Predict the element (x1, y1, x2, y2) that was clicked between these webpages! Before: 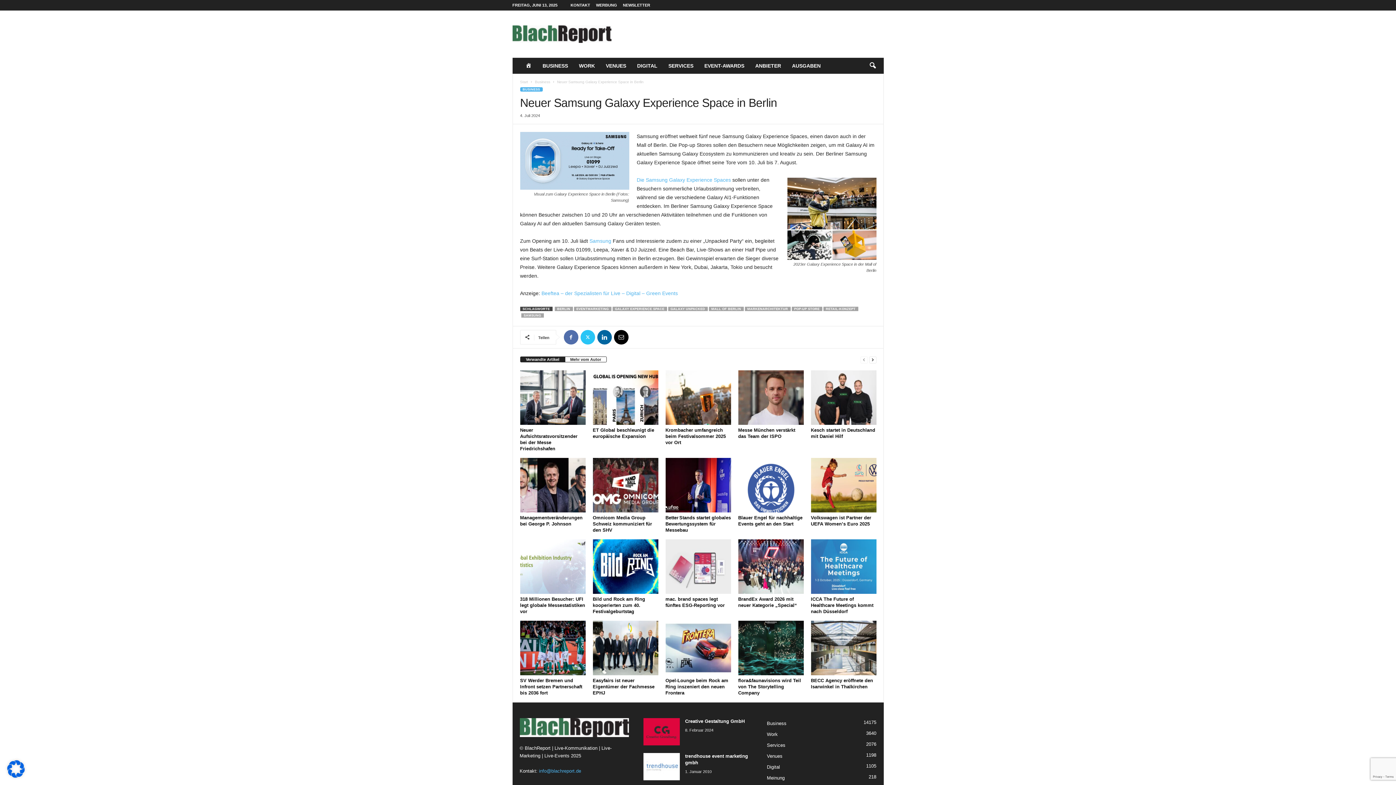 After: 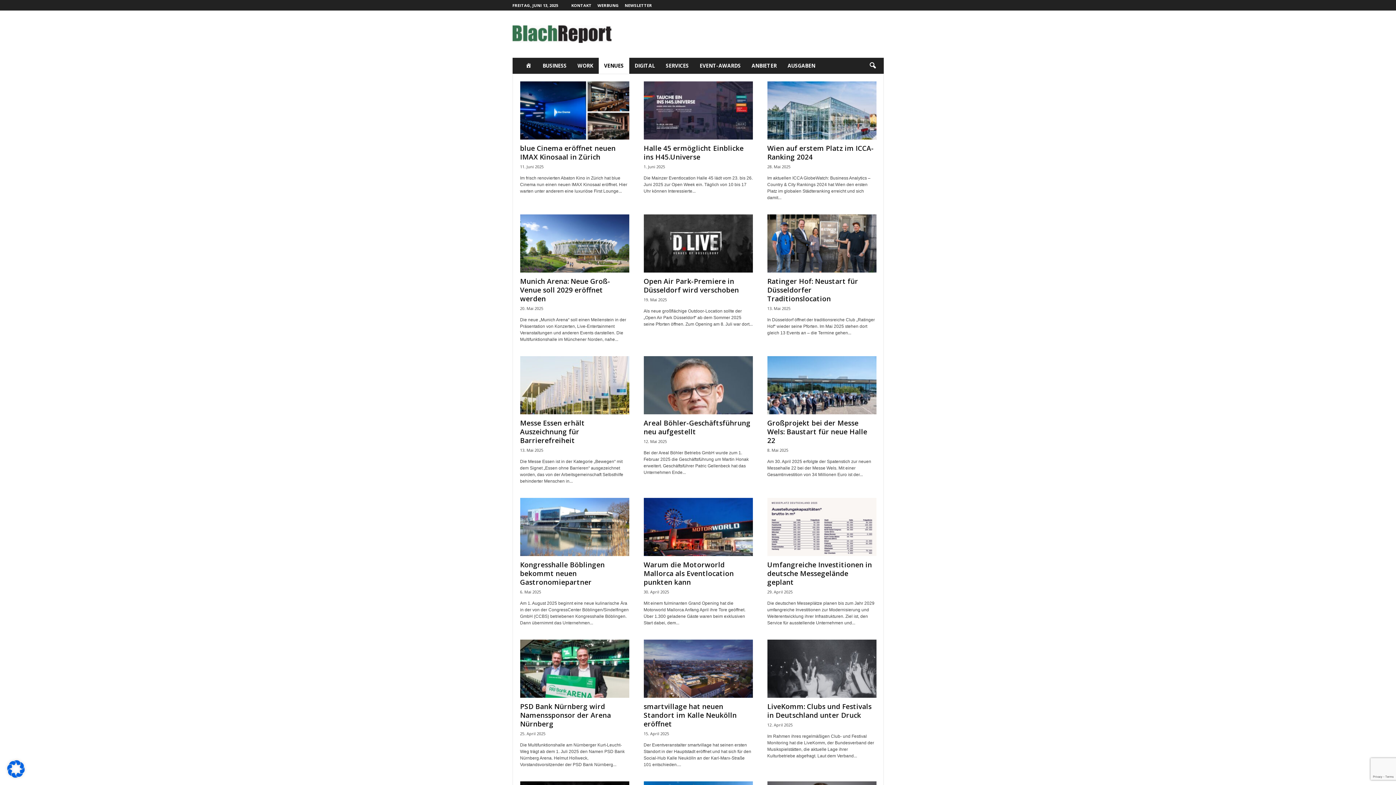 Action: label: VENUES bbox: (600, 57, 631, 73)